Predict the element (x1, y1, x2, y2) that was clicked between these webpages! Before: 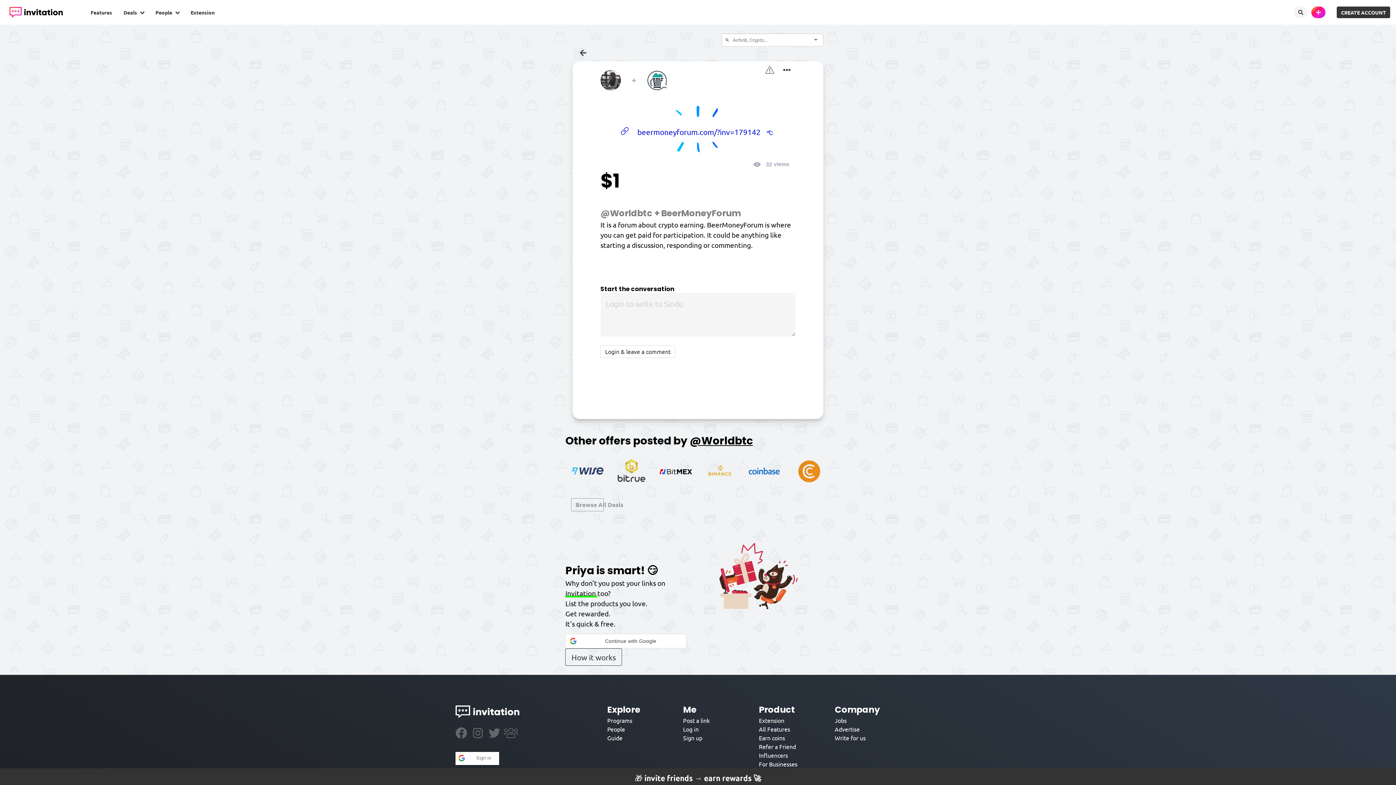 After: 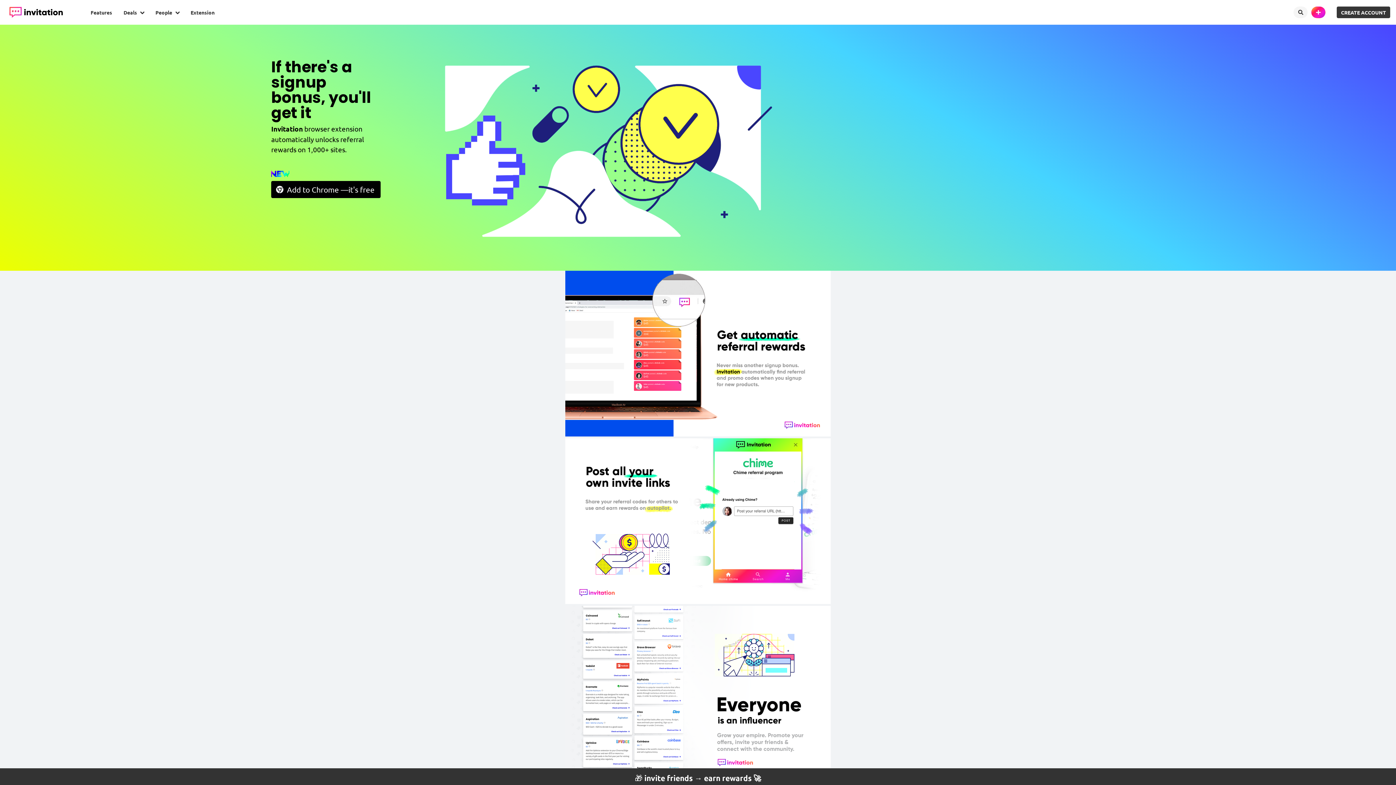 Action: bbox: (184, 0, 220, 24) label: Extension